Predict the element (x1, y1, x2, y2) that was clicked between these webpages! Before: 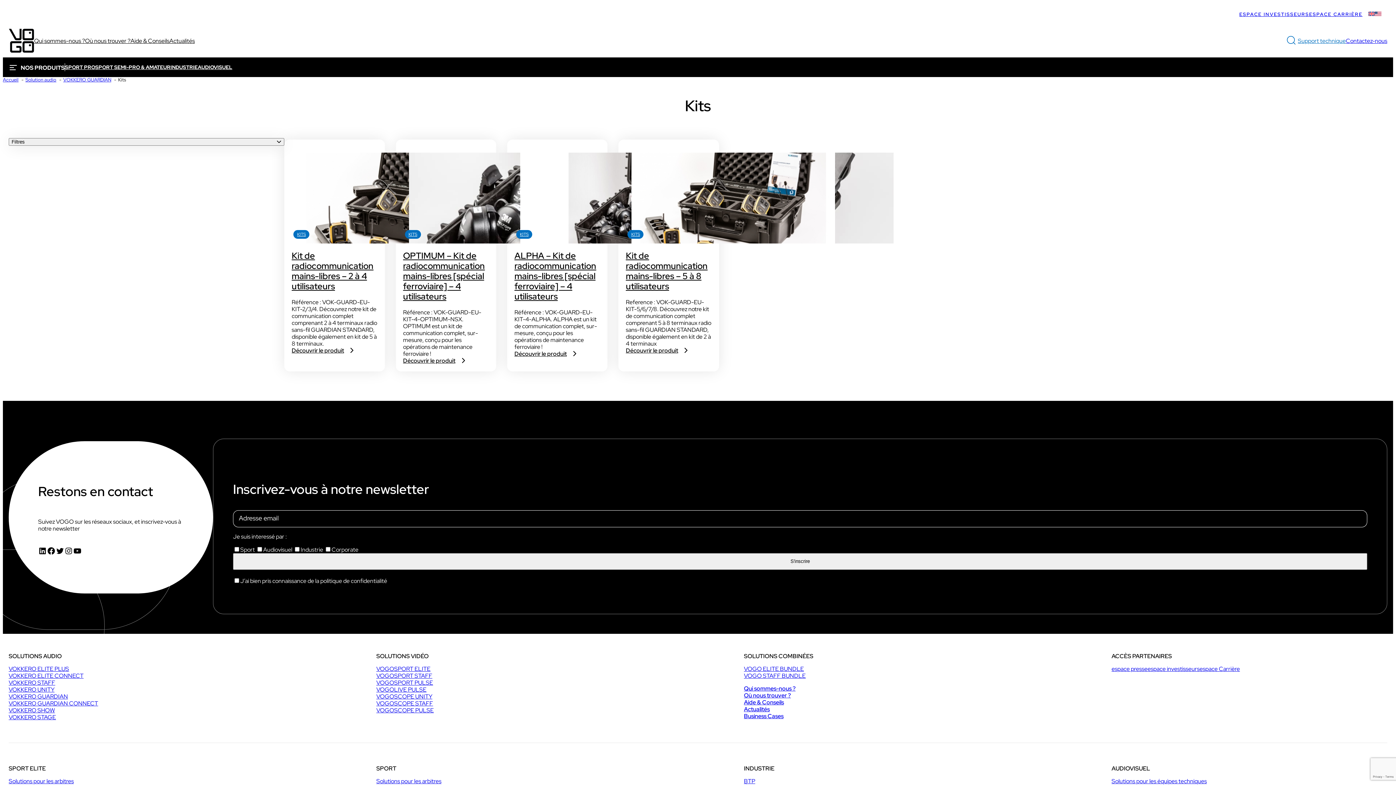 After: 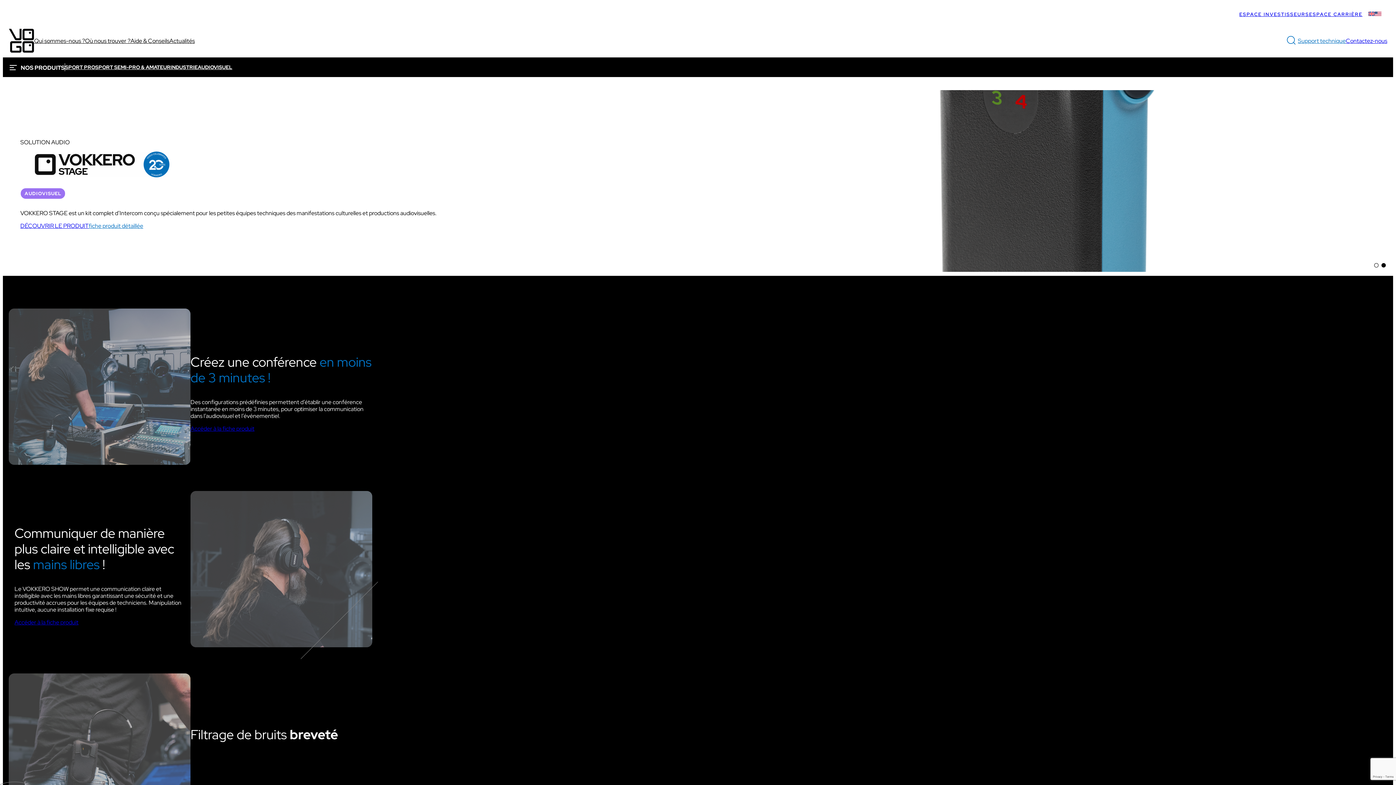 Action: label: VOKKERO STAGE
 bbox: (8, 713, 56, 721)